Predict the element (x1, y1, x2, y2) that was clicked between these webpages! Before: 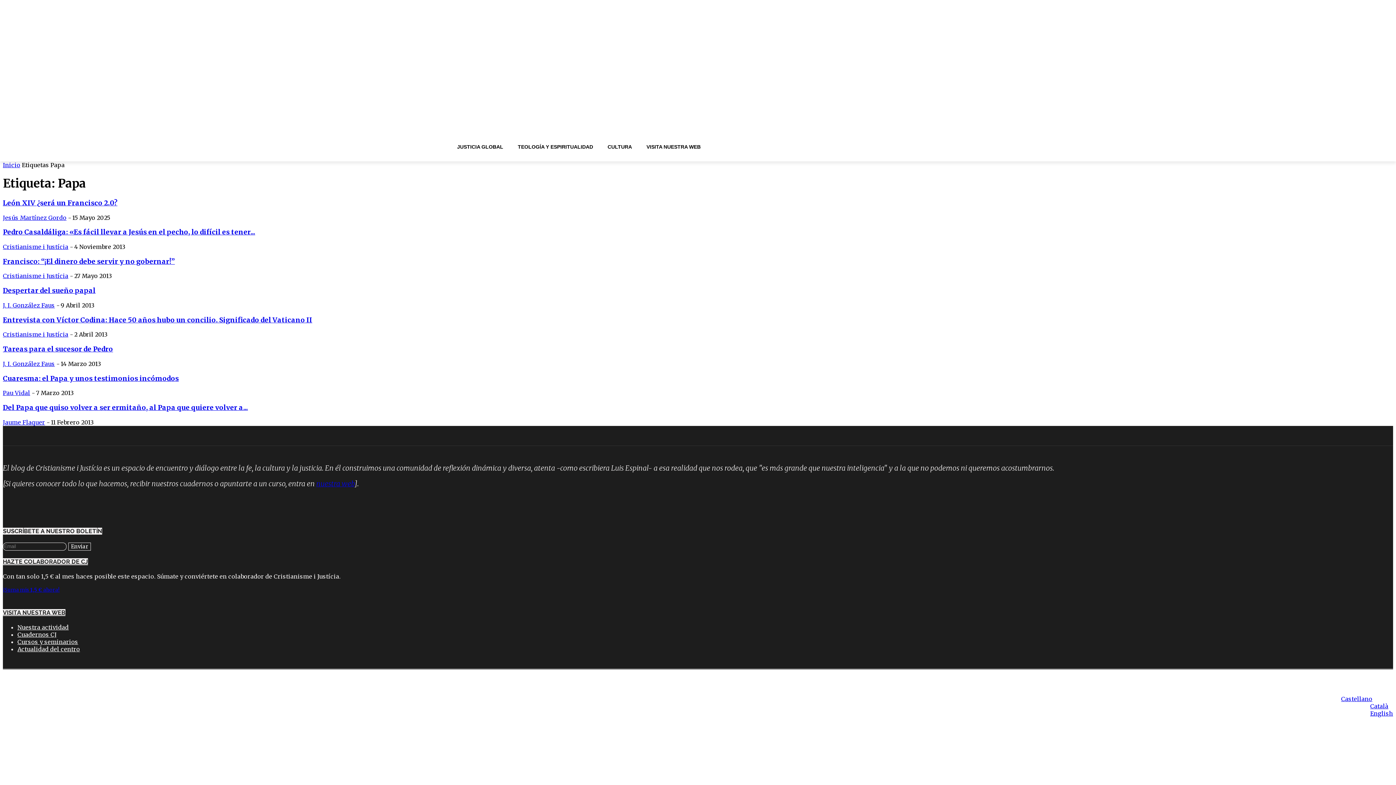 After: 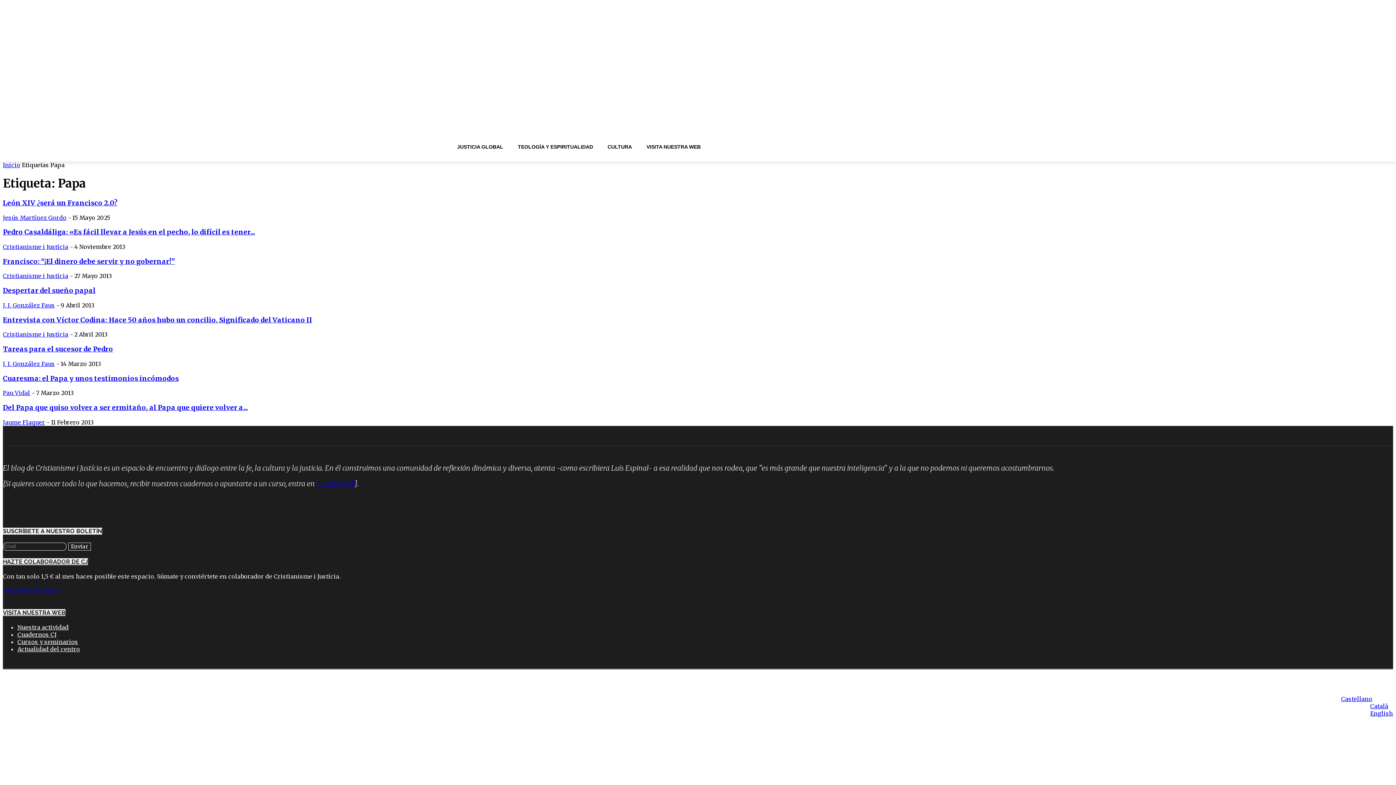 Action: label: Search bbox: (1140, 137, 1393, 154)